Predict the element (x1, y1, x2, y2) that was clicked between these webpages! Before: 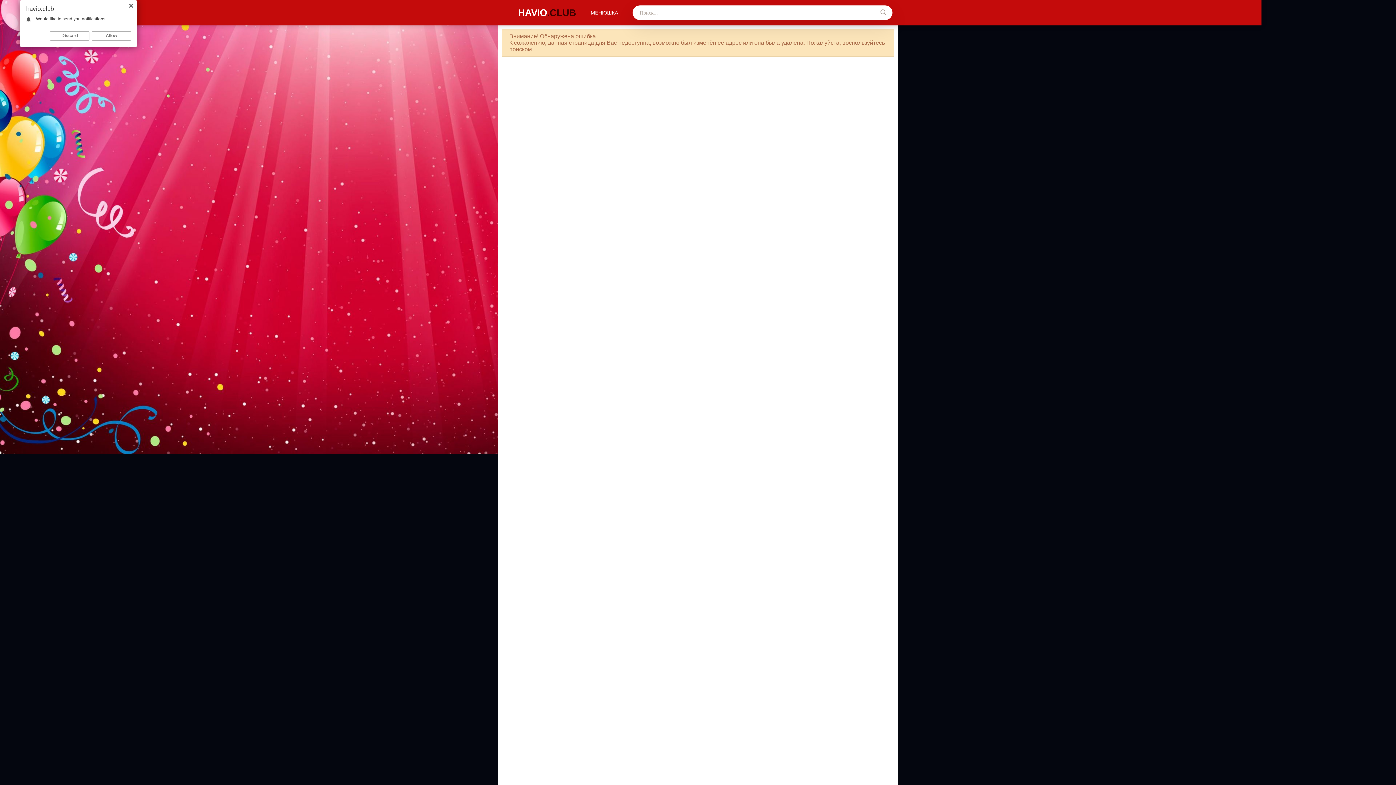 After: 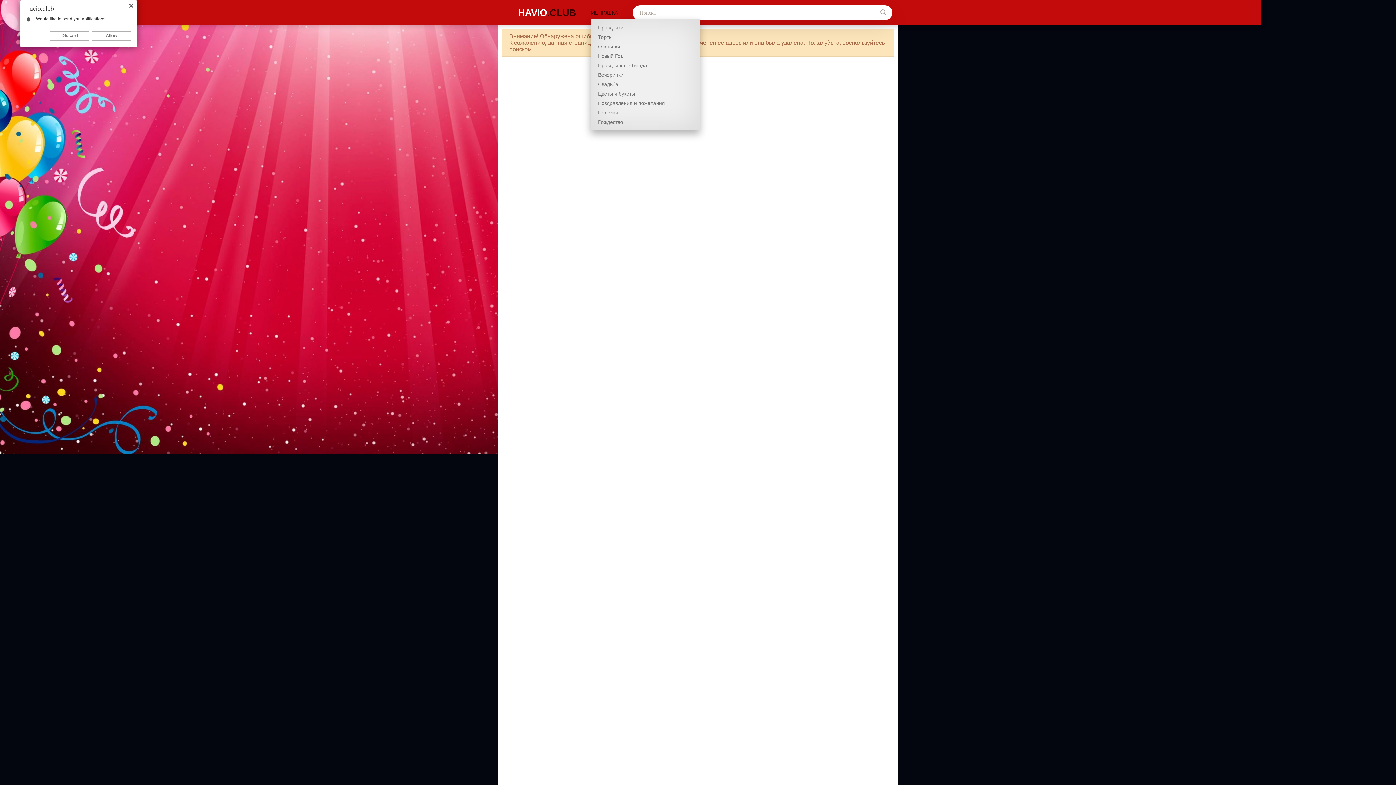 Action: label: МЕНЮШКА bbox: (590, 5, 618, 20)